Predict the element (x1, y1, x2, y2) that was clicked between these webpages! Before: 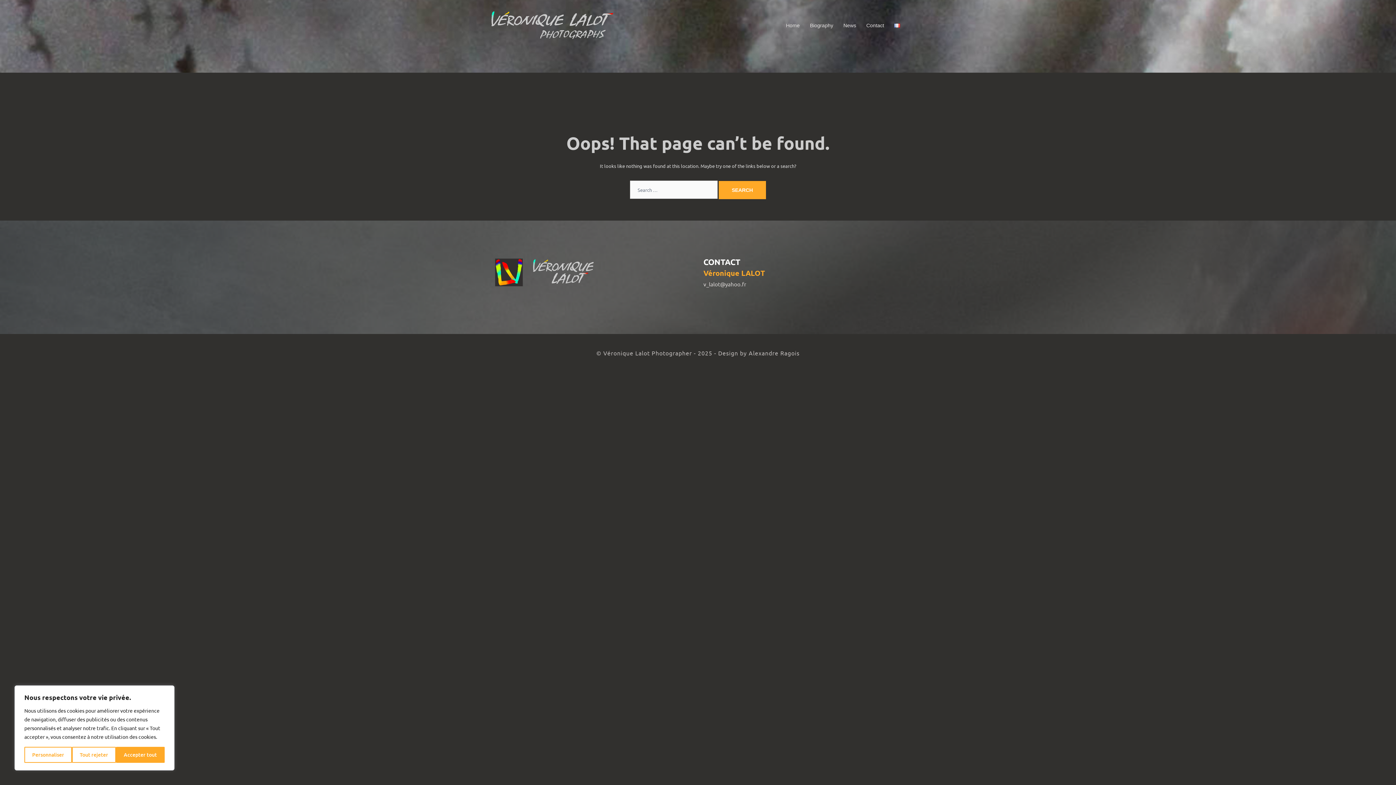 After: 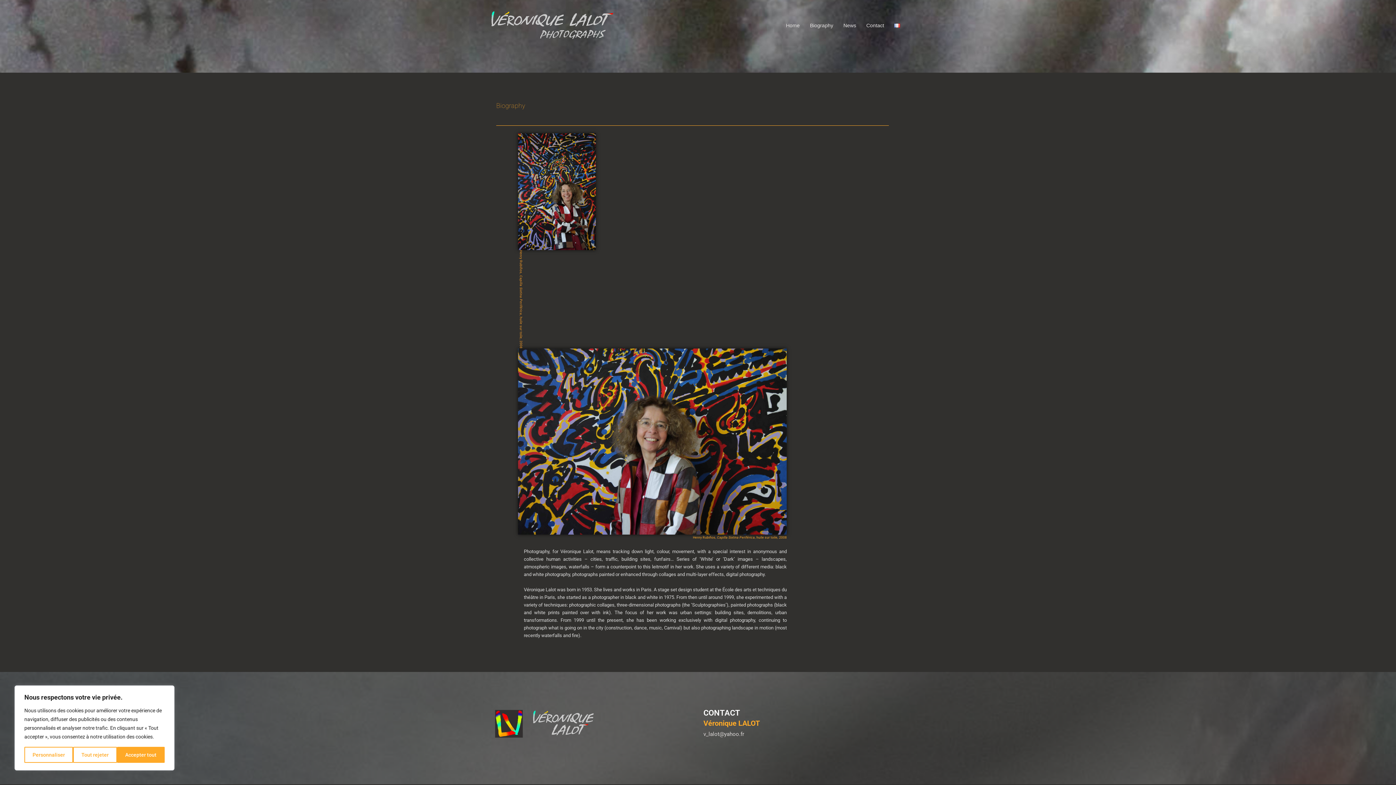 Action: label: Biography bbox: (810, 21, 833, 29)